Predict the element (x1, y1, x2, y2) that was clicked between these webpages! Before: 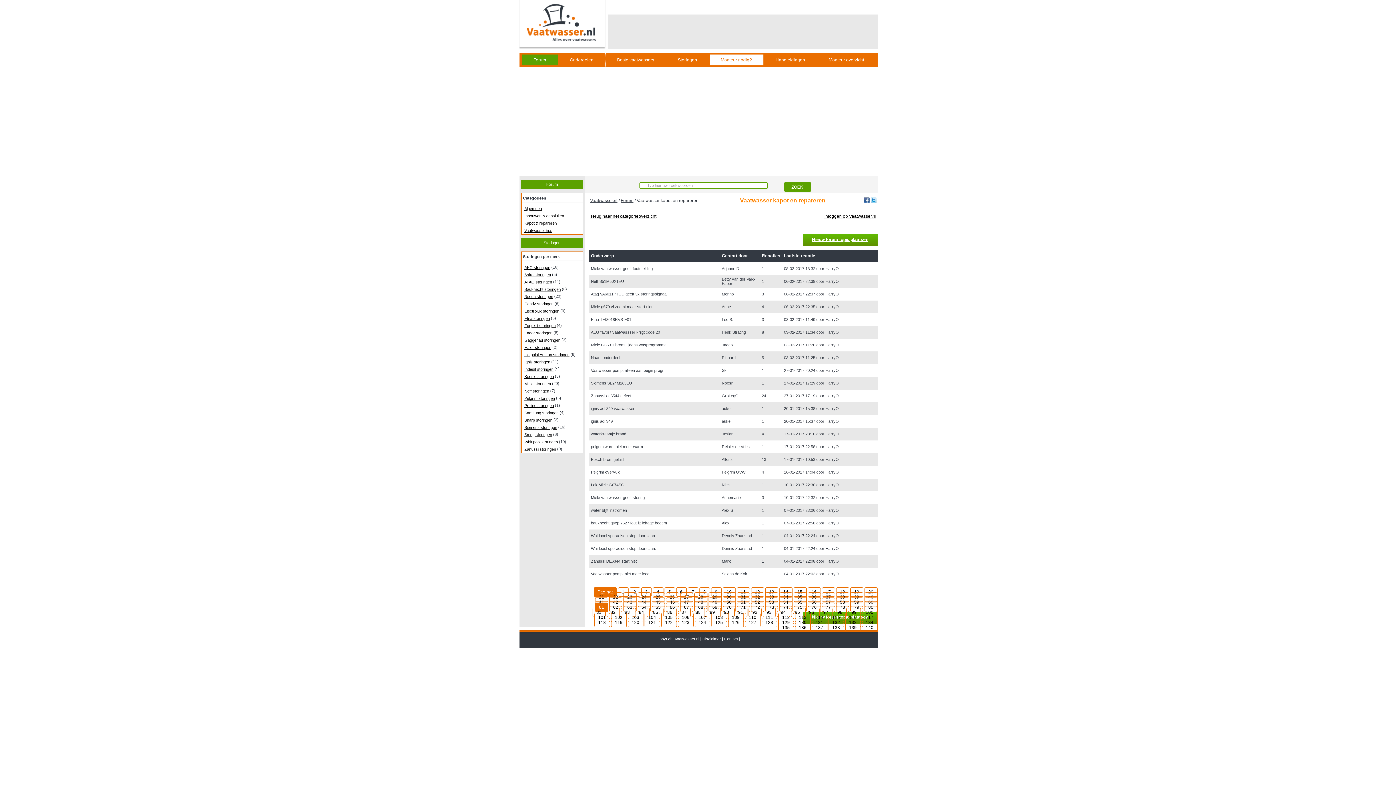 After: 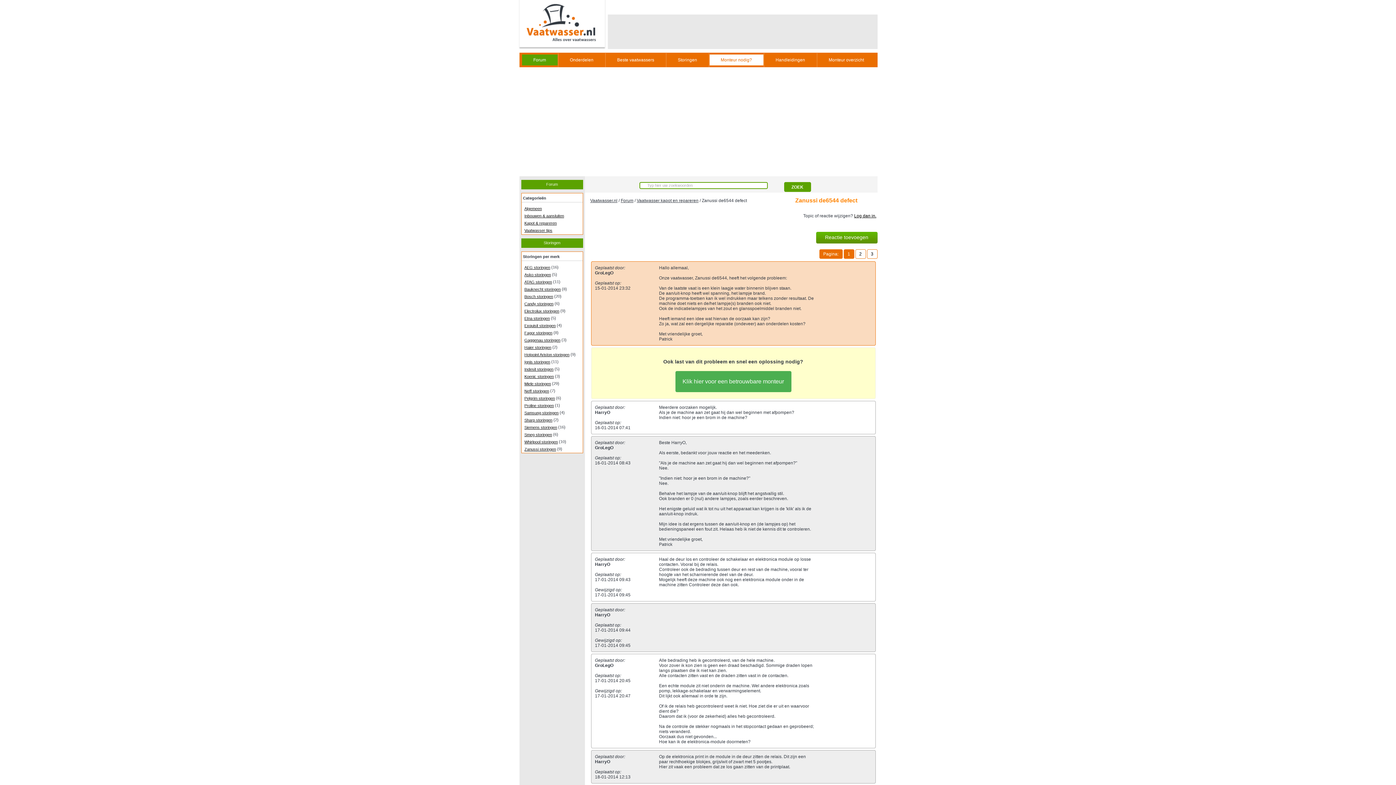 Action: bbox: (591, 393, 631, 398) label: Zanussi de6544 defect